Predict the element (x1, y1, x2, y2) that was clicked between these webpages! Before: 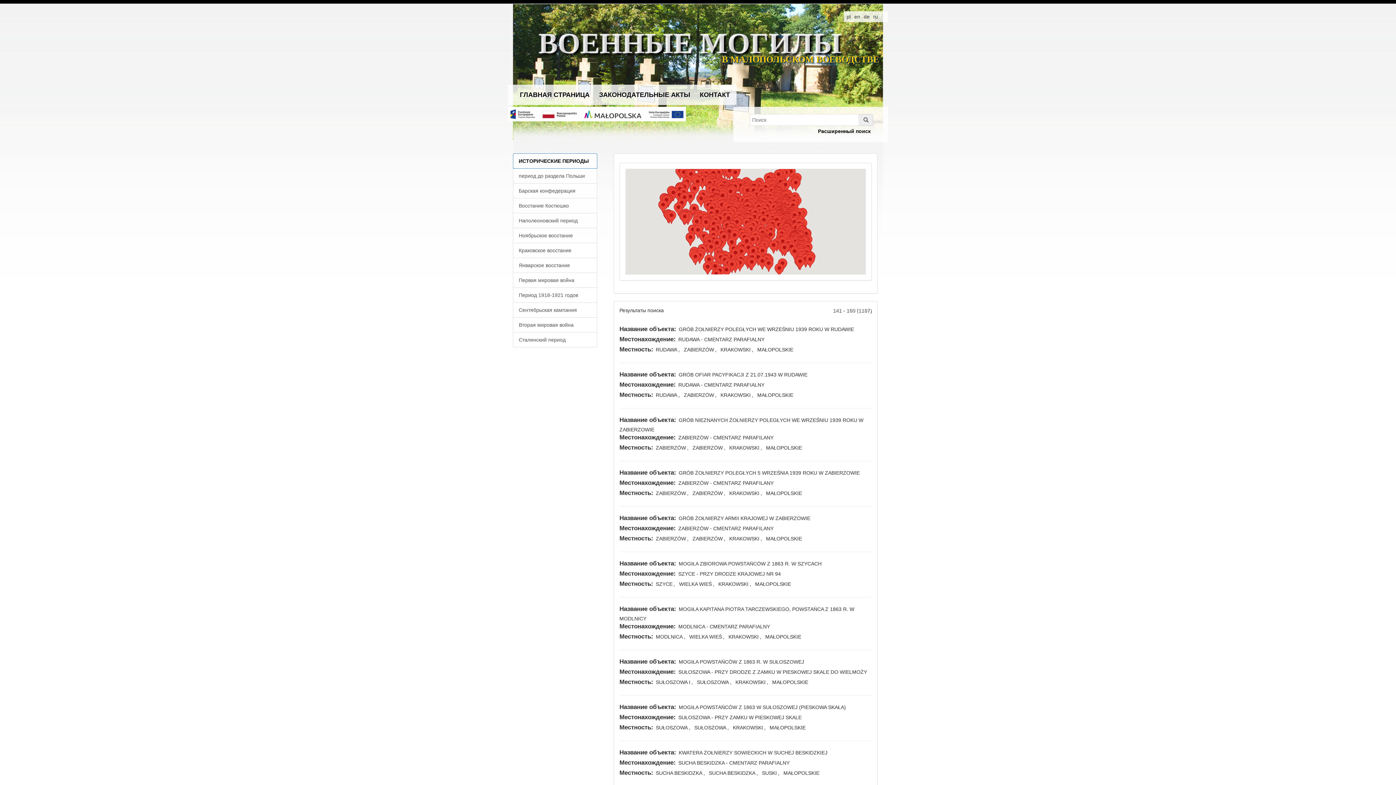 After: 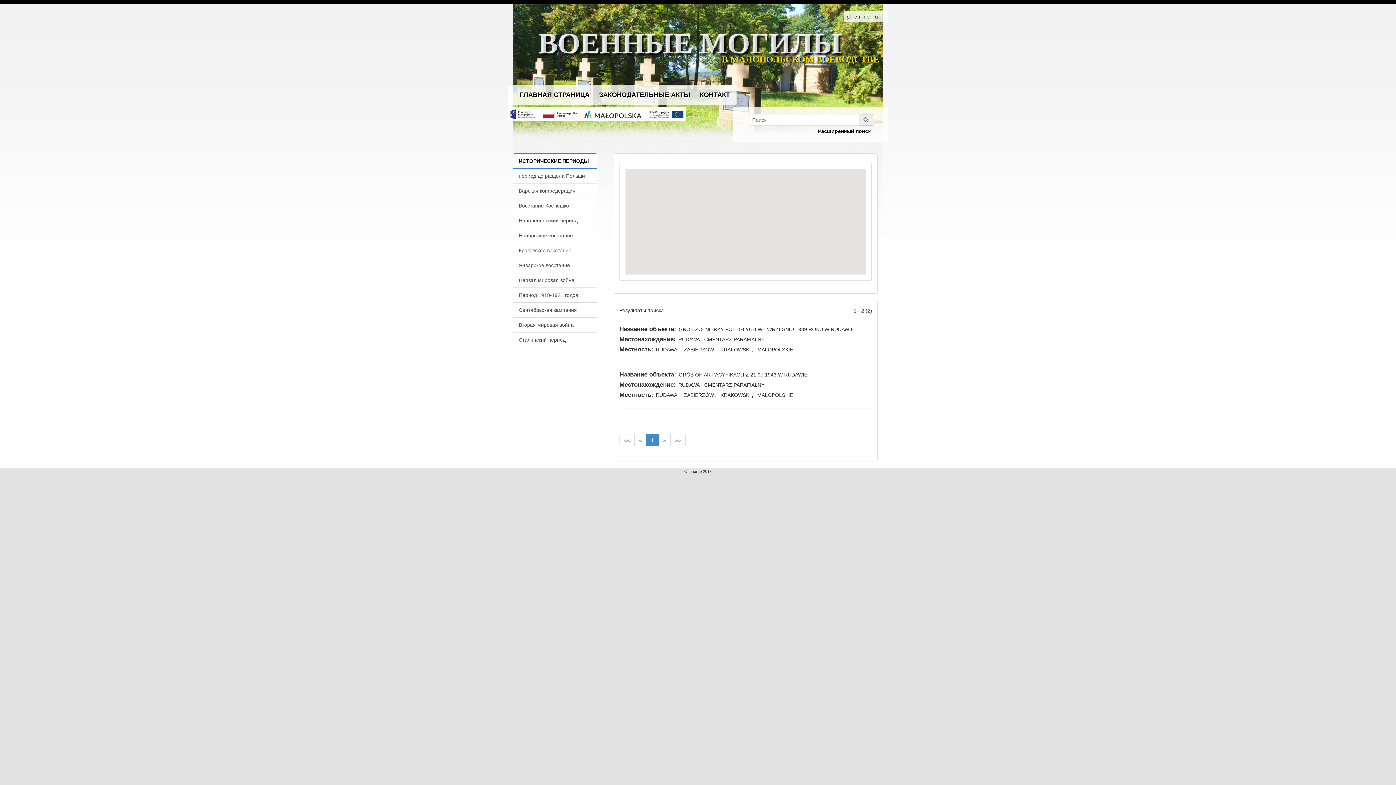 Action: label: RUDAWA bbox: (654, 346, 678, 352)